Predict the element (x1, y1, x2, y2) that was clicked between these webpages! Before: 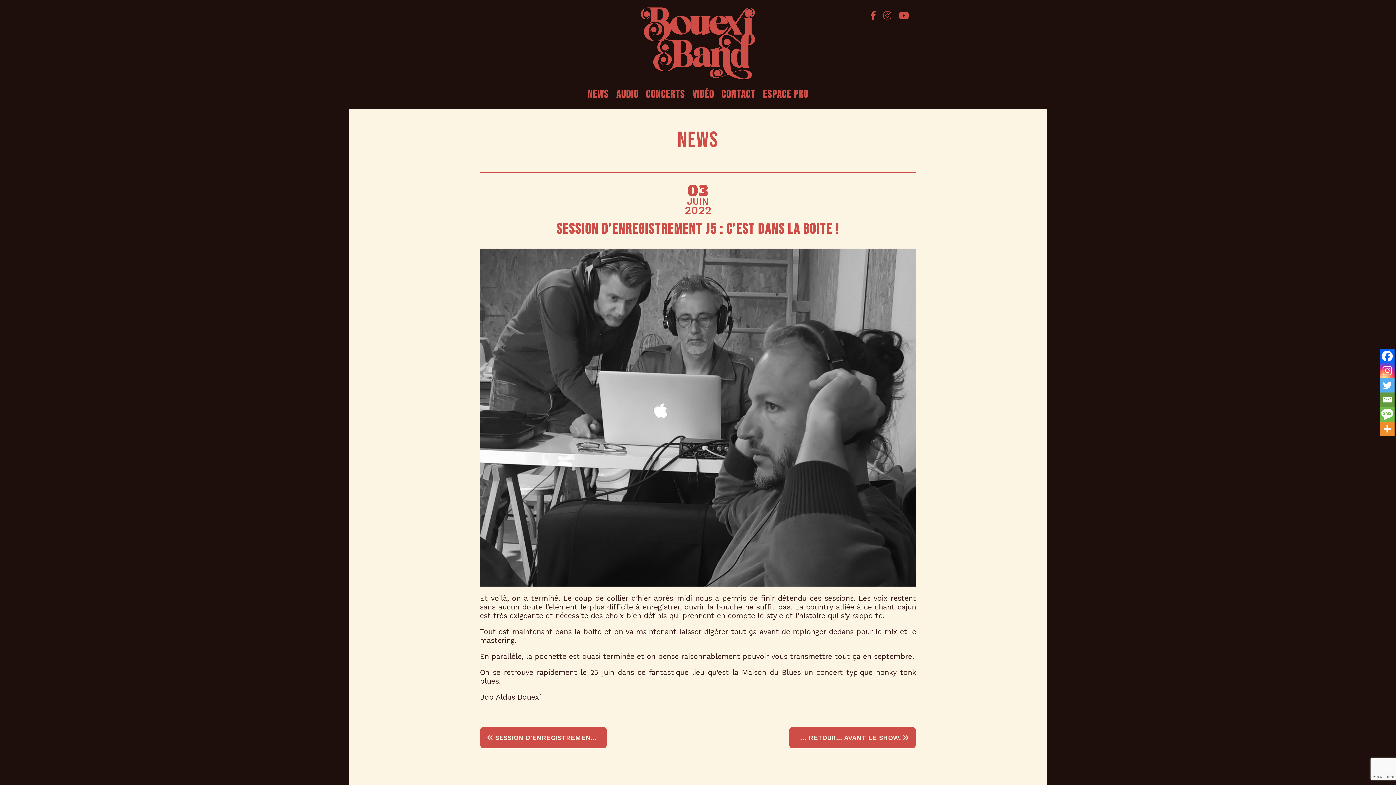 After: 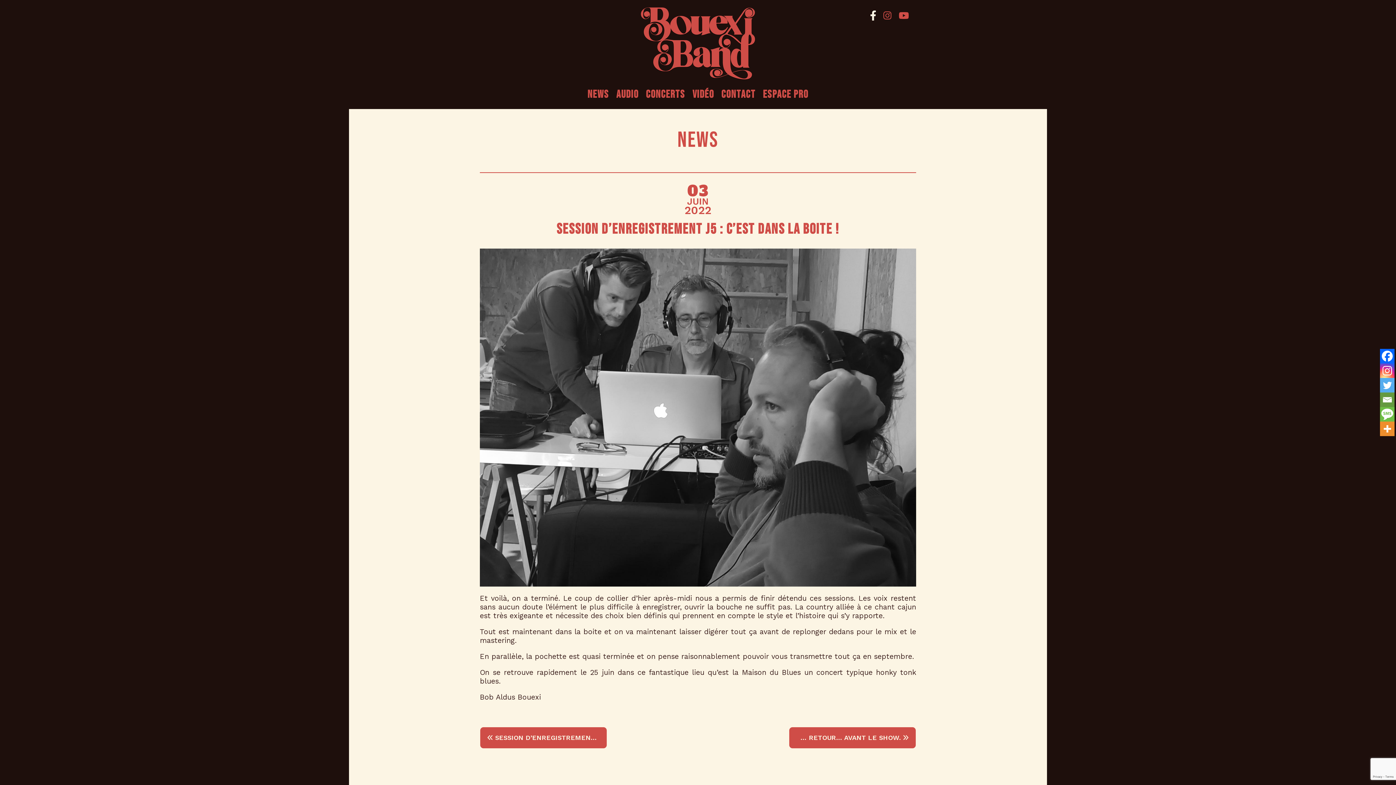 Action: bbox: (866, 10, 880, 20)